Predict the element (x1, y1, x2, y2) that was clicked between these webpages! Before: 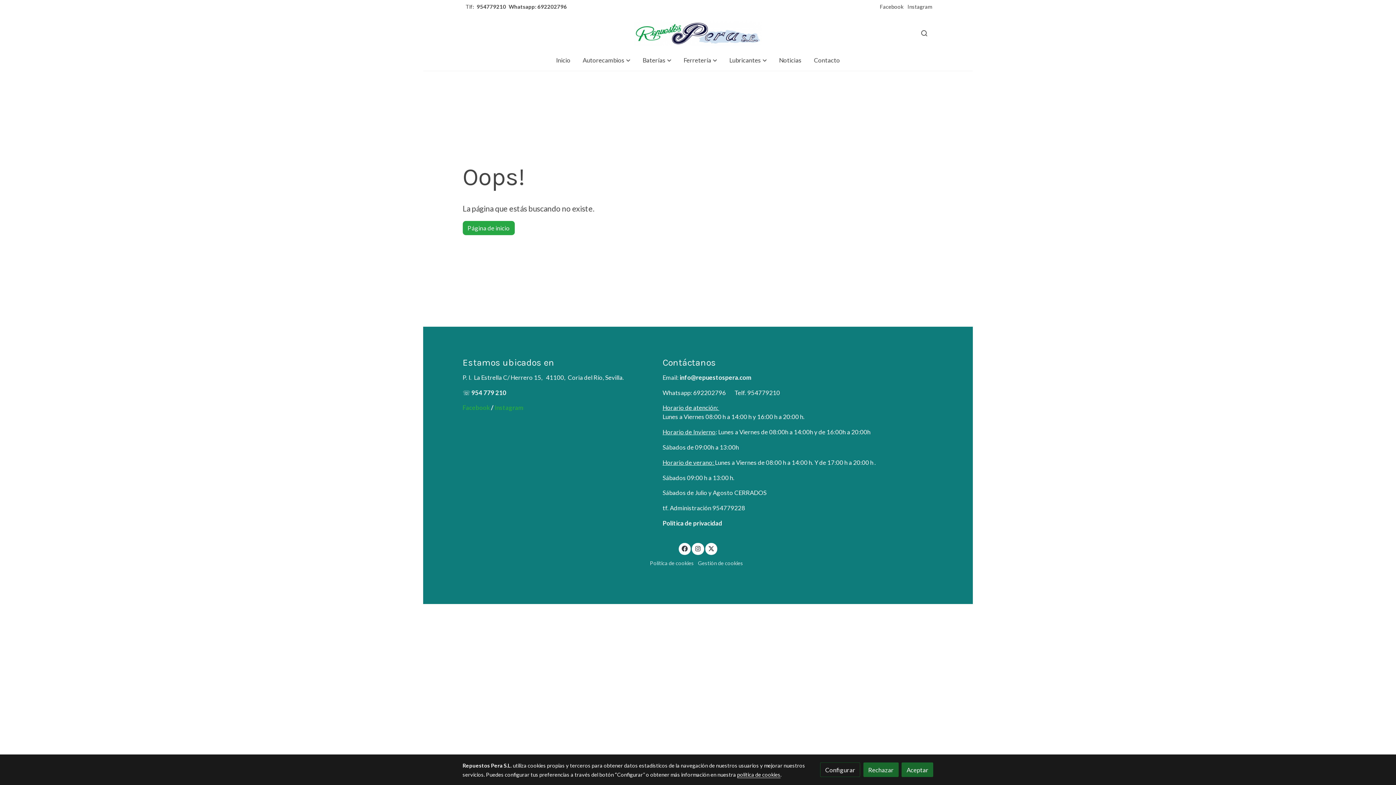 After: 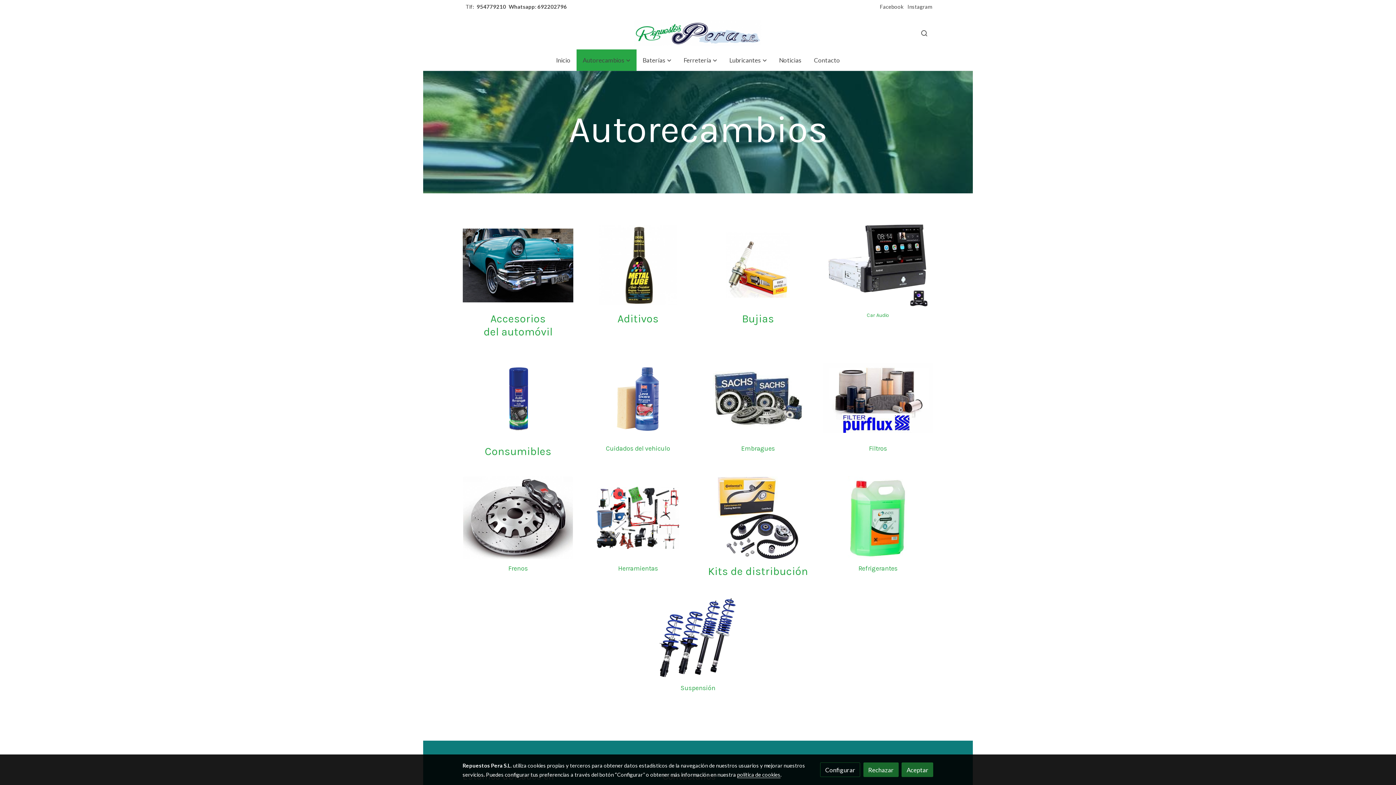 Action: bbox: (576, 49, 636, 70) label: Autorecambios